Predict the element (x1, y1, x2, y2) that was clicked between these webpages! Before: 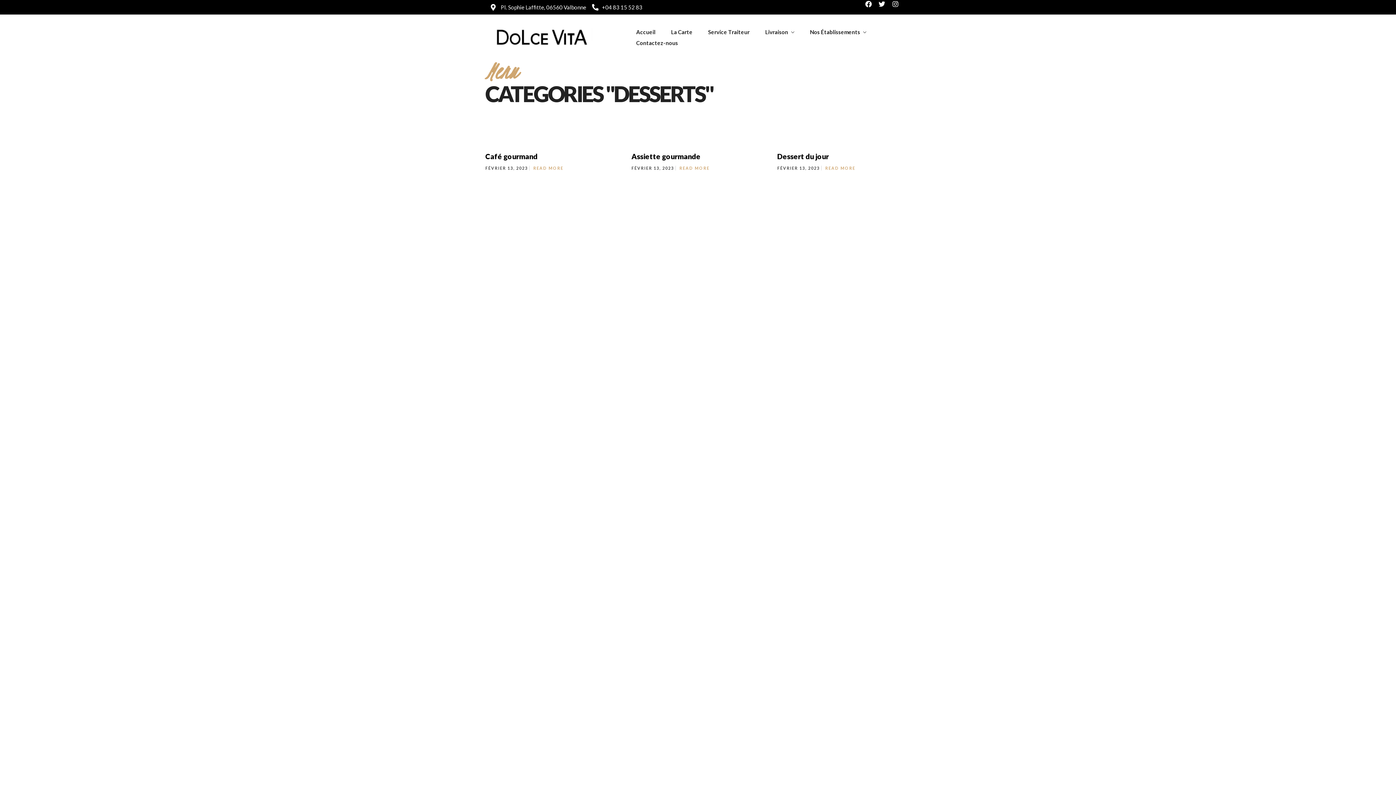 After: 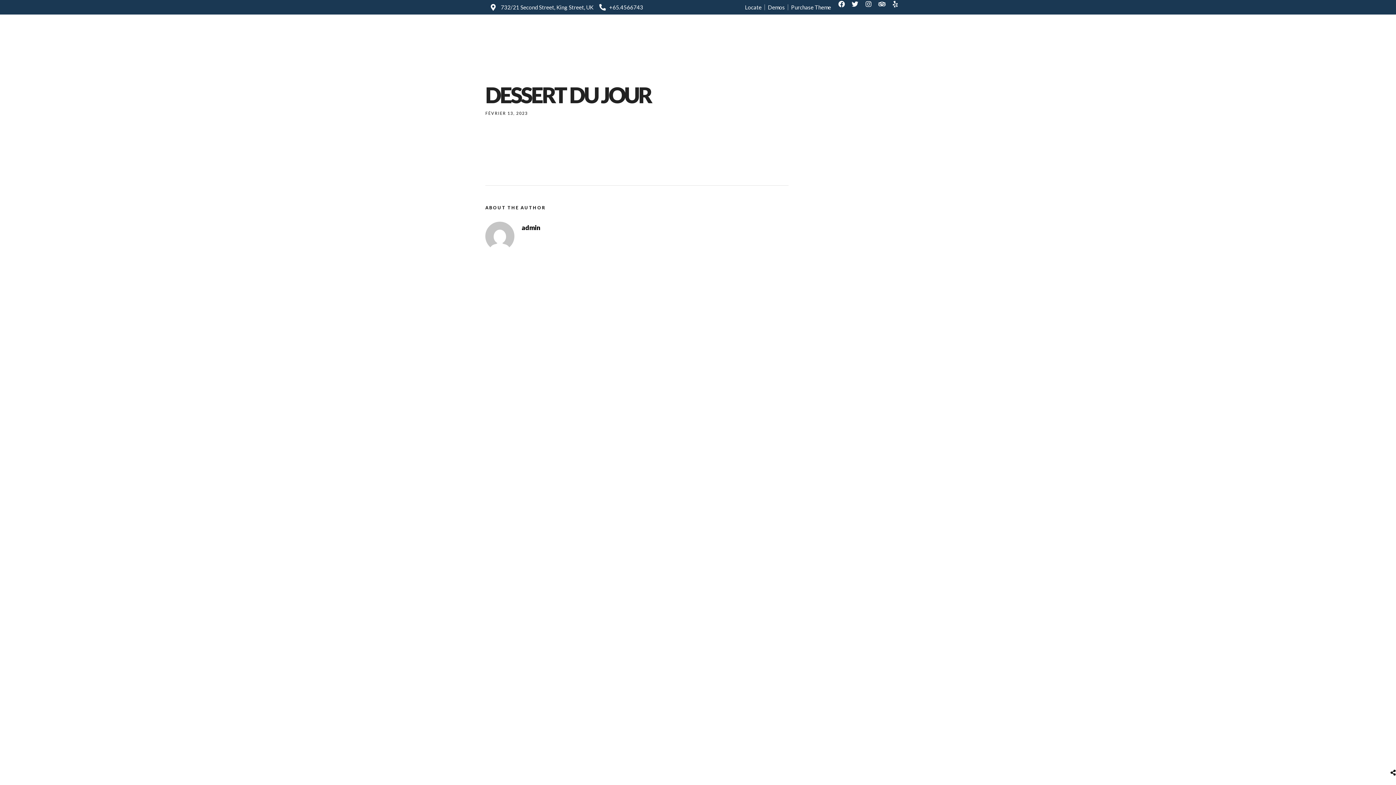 Action: label: Dessert du jour bbox: (777, 152, 829, 160)